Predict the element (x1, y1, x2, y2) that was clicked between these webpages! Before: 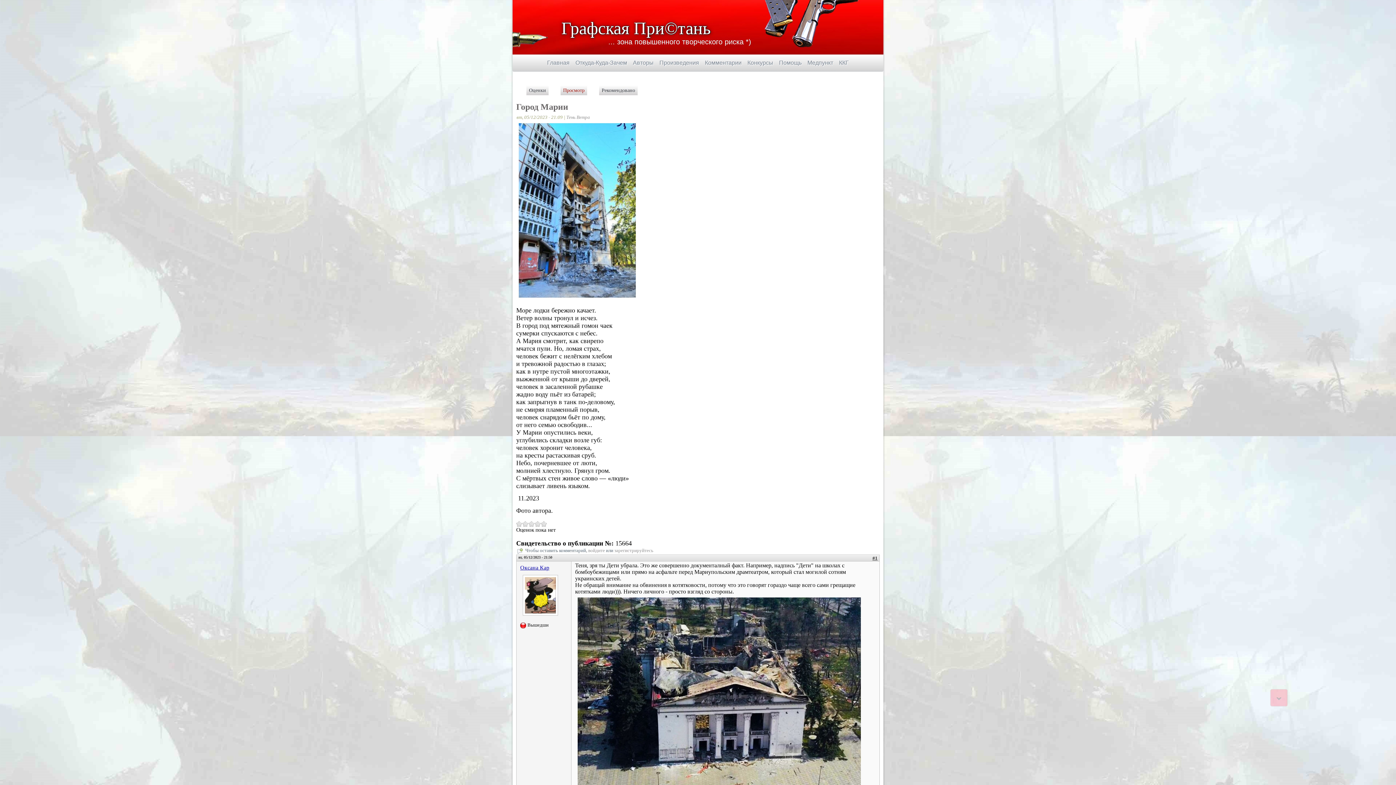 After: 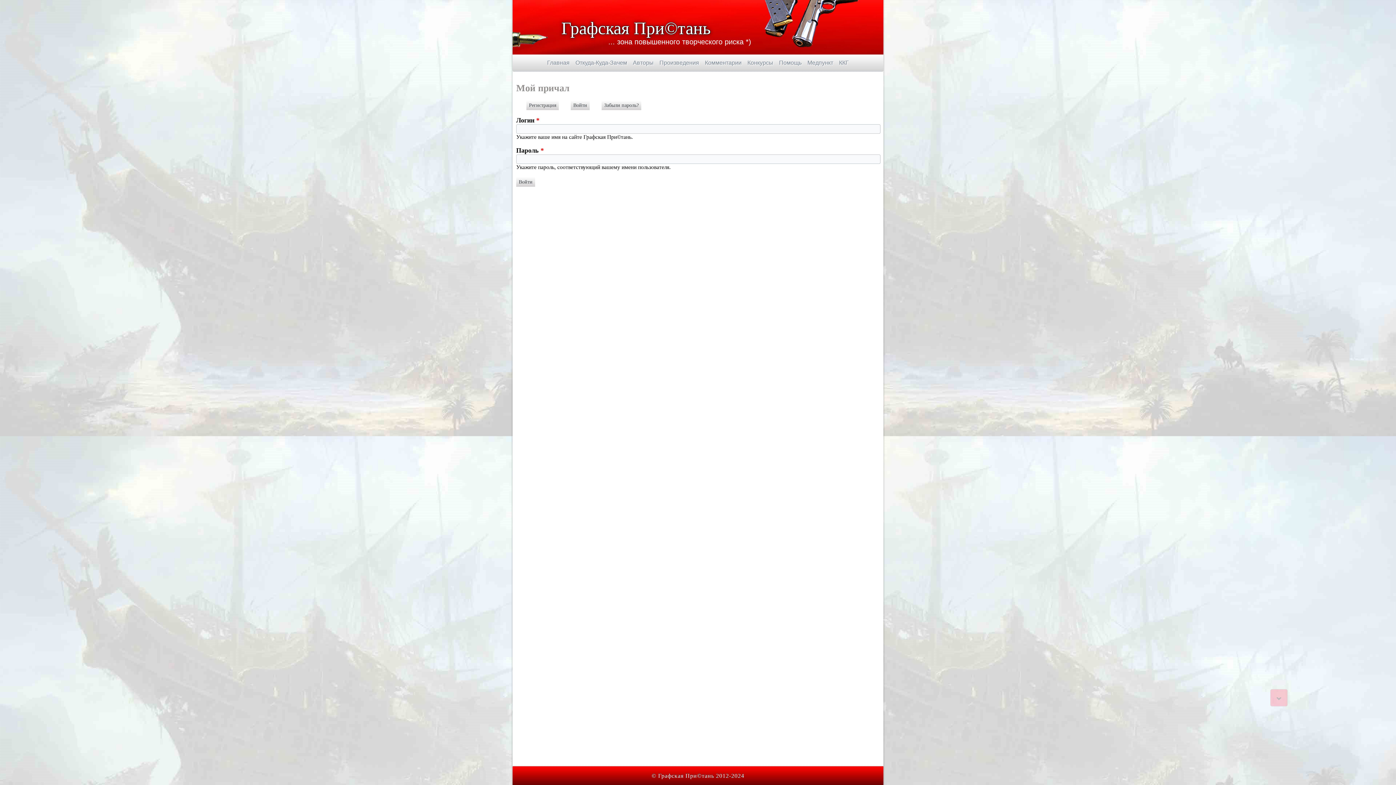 Action: label: войдите bbox: (588, 548, 605, 553)